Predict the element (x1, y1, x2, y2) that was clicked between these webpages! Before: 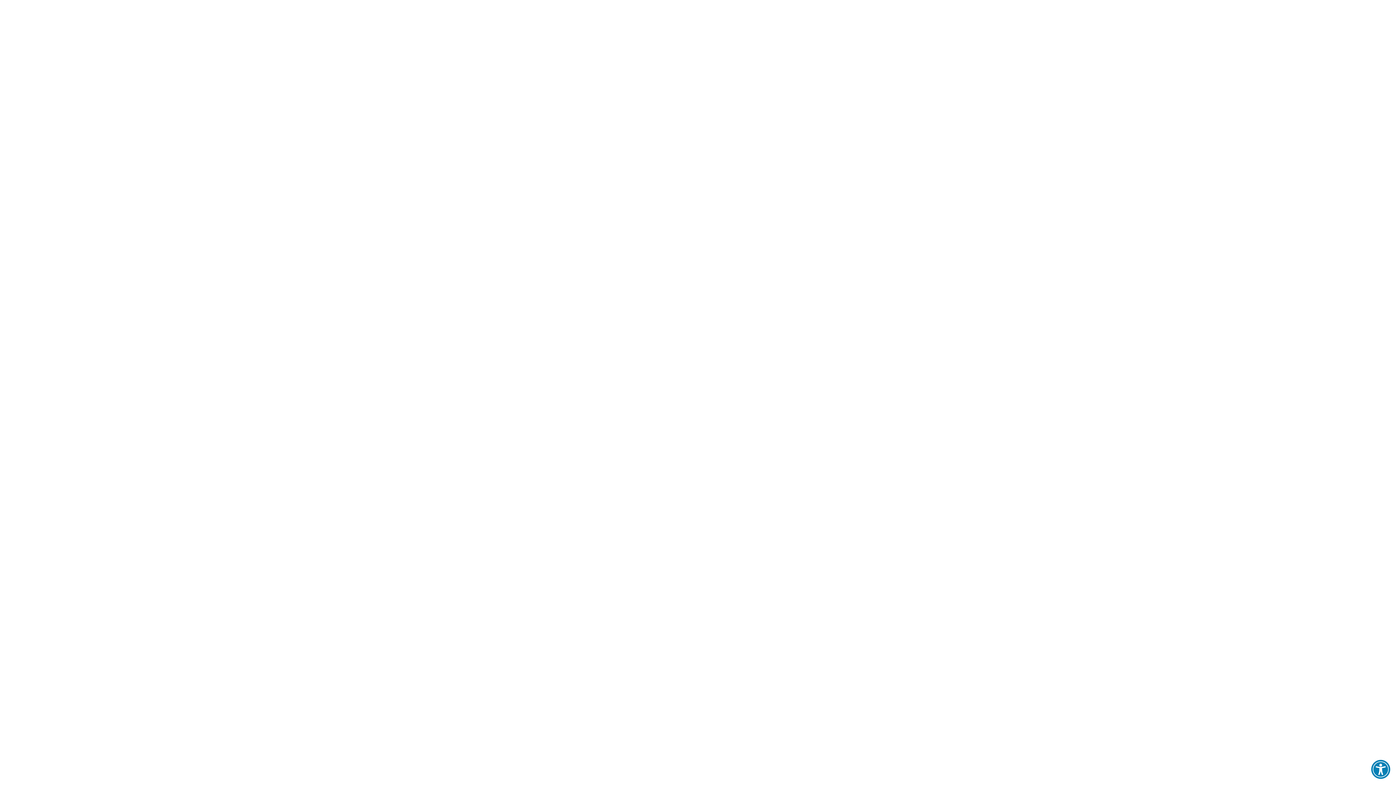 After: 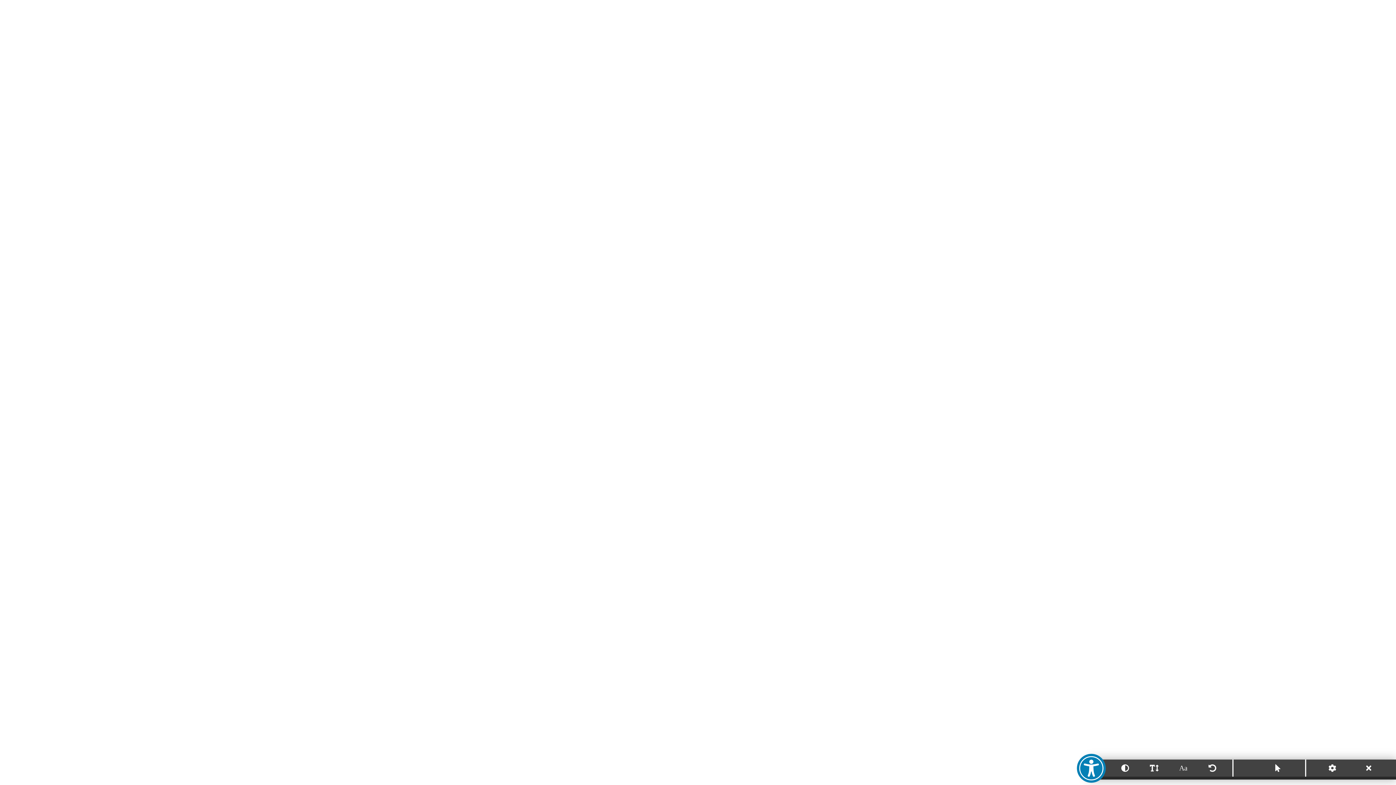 Action: label: Open Accessibility Toolbar bbox: (1371, 760, 1390, 779)